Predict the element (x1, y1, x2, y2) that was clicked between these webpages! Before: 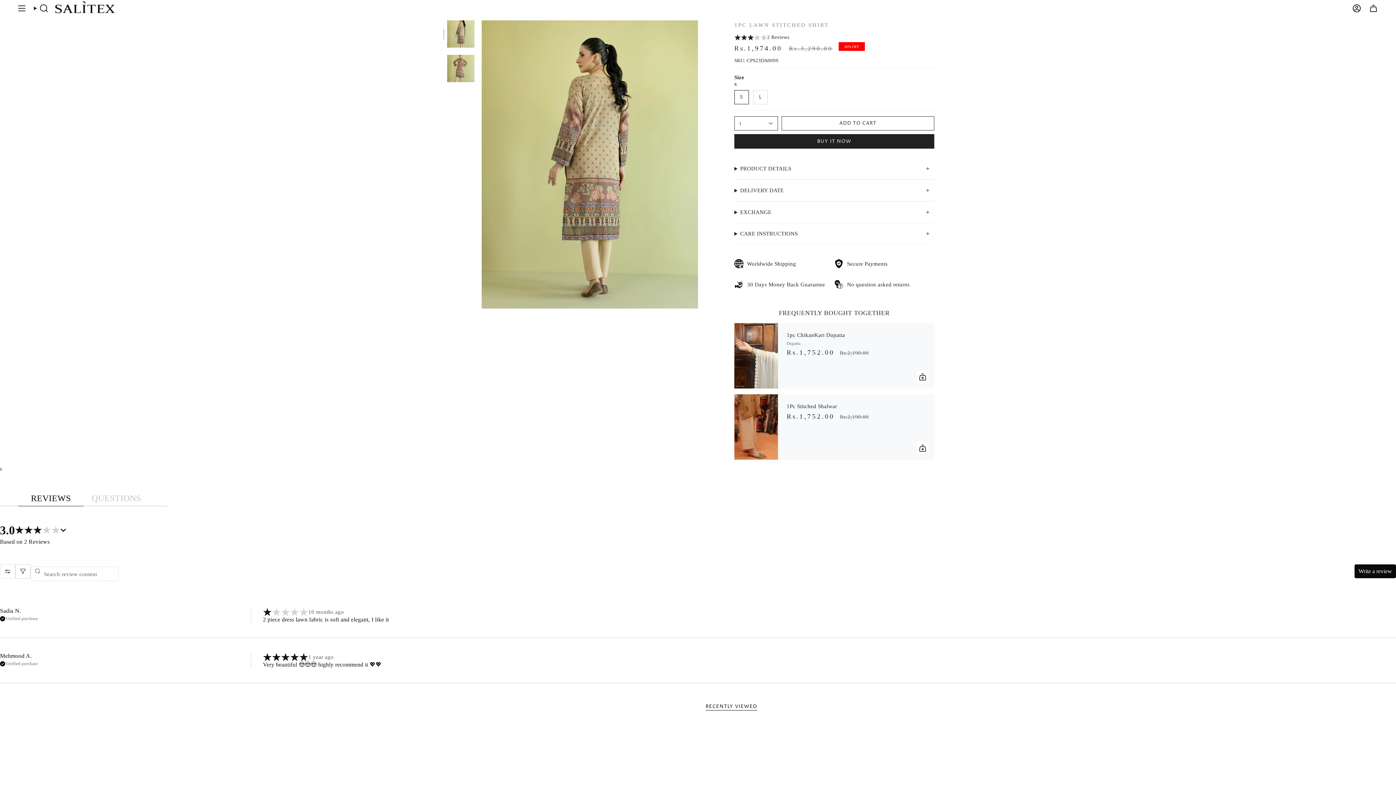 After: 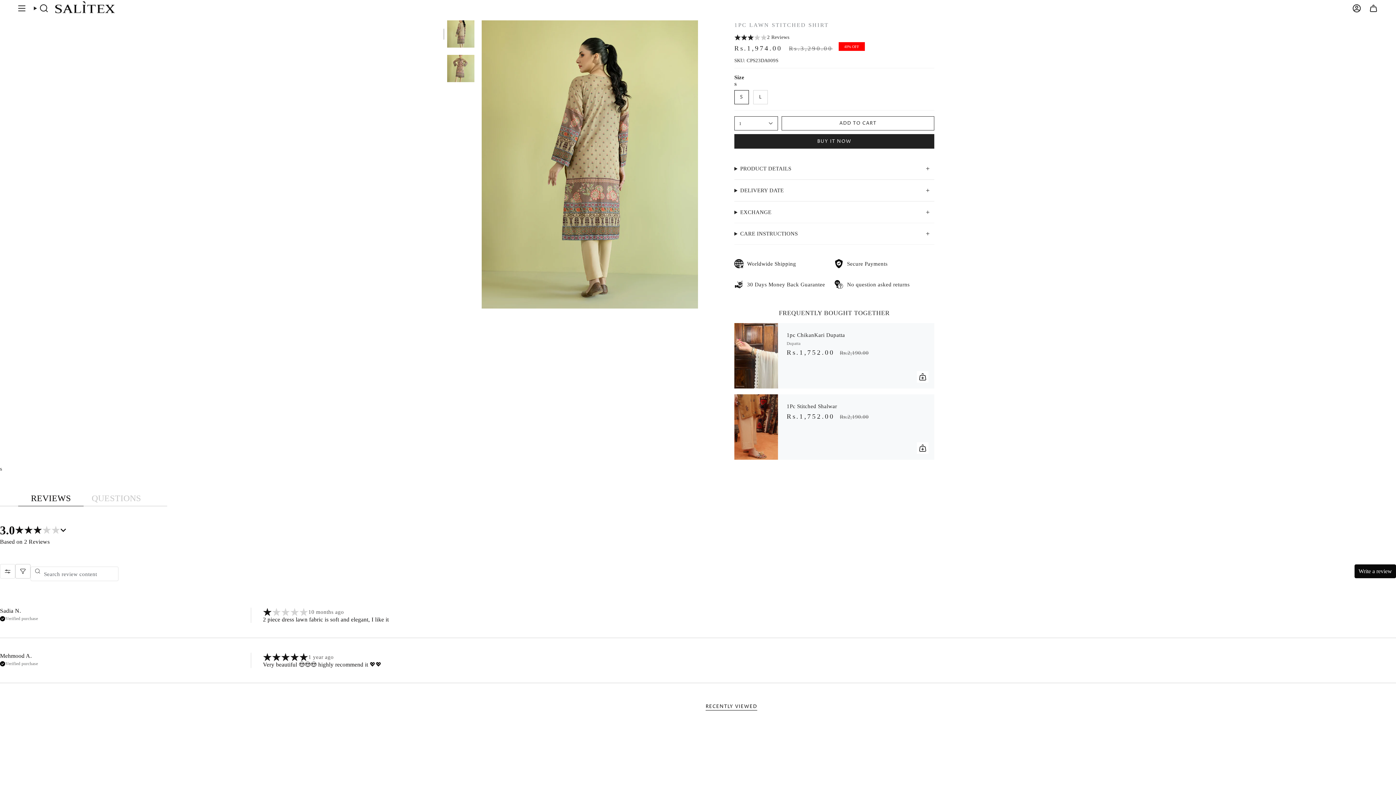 Action: label: REVIEWS bbox: (18, 491, 83, 506)